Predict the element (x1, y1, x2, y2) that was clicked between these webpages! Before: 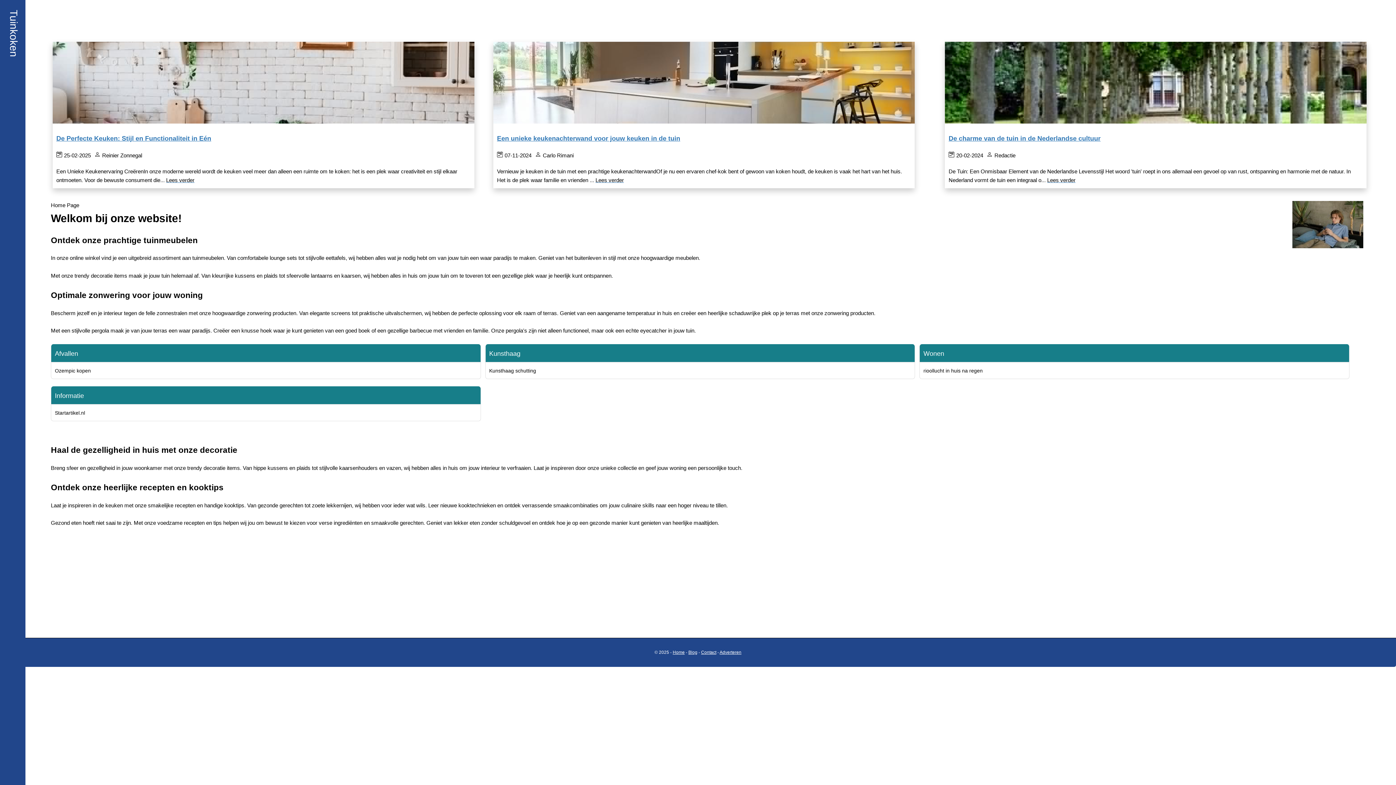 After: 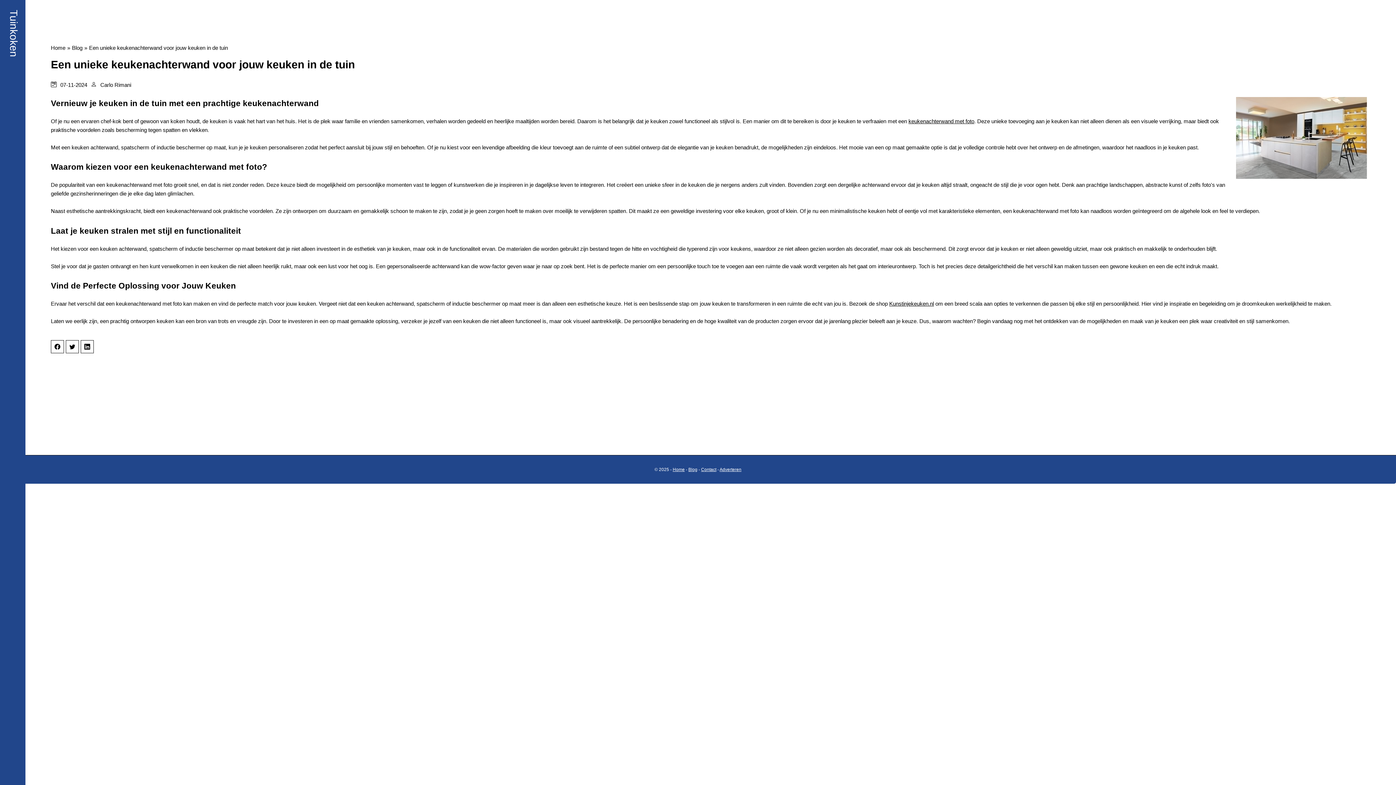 Action: bbox: (493, 129, 915, 147) label: Een unieke keukenachterwand voor jouw keuken in de tuin